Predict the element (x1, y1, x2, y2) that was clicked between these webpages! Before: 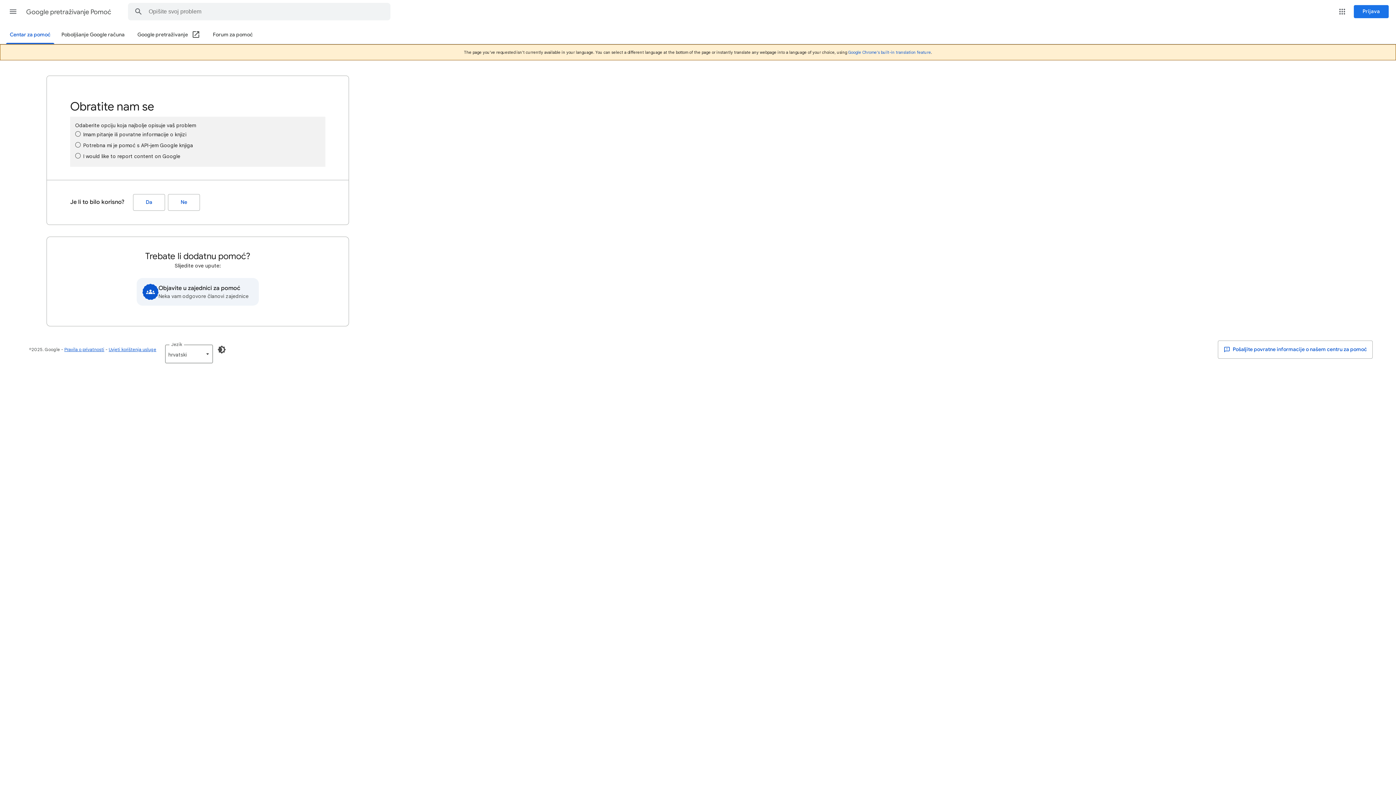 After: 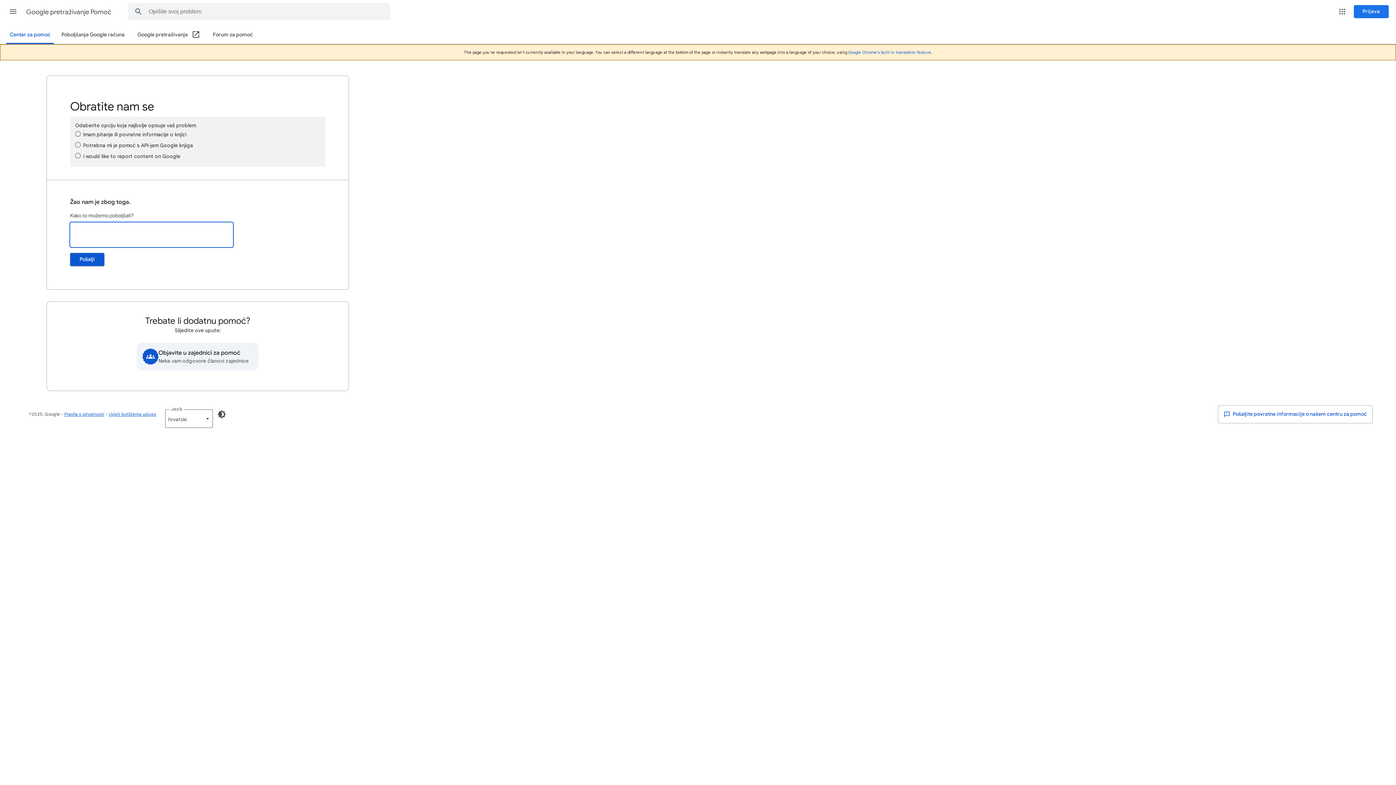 Action: label: Ne (Je li to bilo korisno?) bbox: (168, 194, 200, 210)